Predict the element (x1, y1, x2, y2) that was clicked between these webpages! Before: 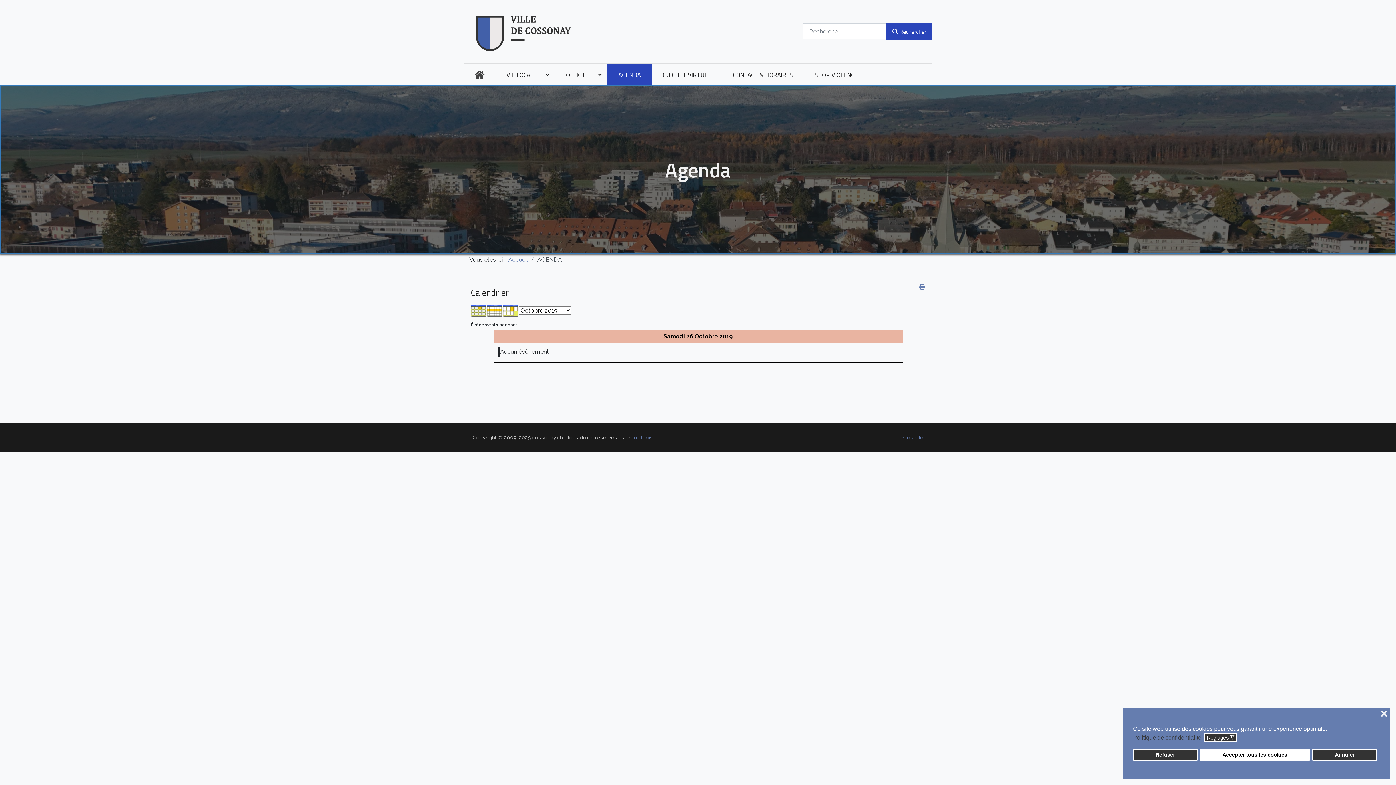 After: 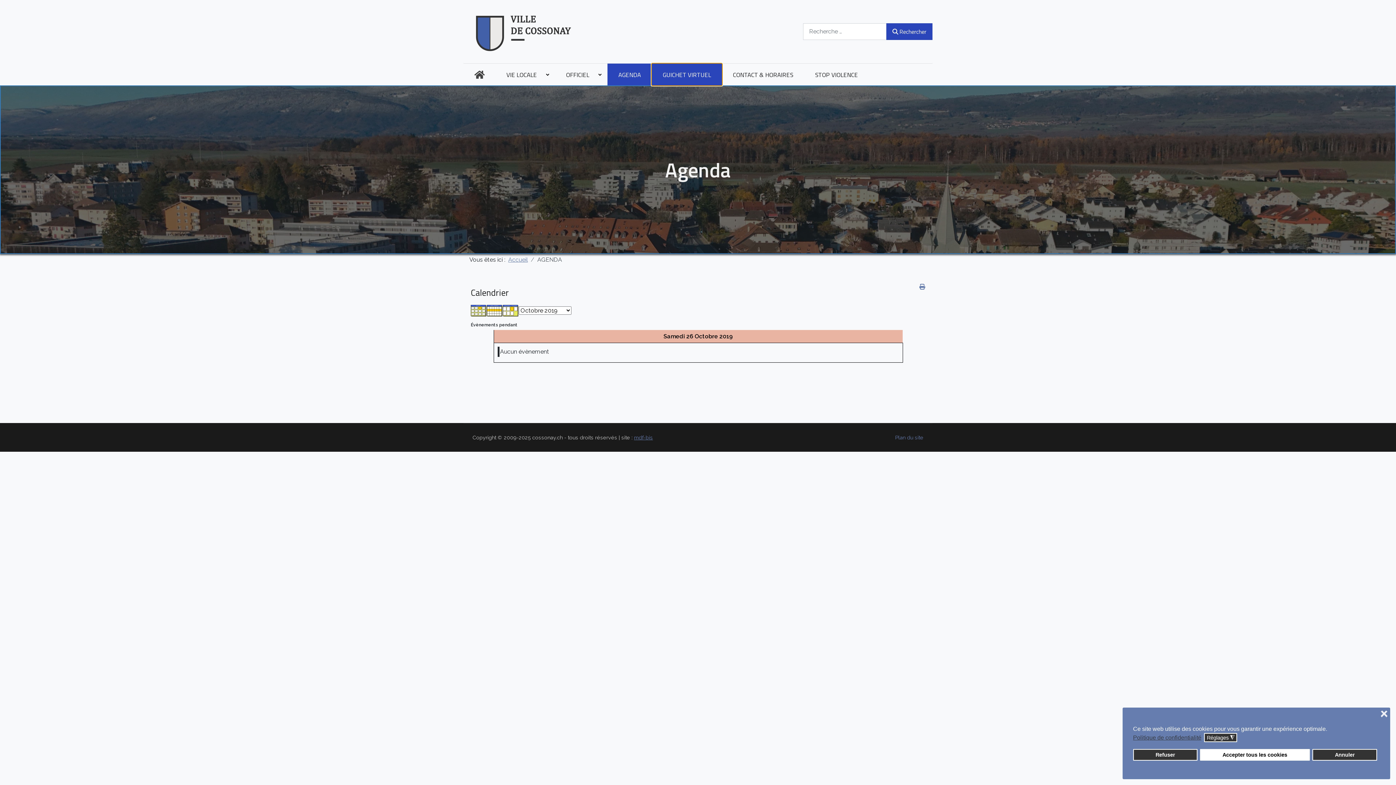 Action: label: GUICHET VIRTUEL bbox: (652, 63, 722, 85)